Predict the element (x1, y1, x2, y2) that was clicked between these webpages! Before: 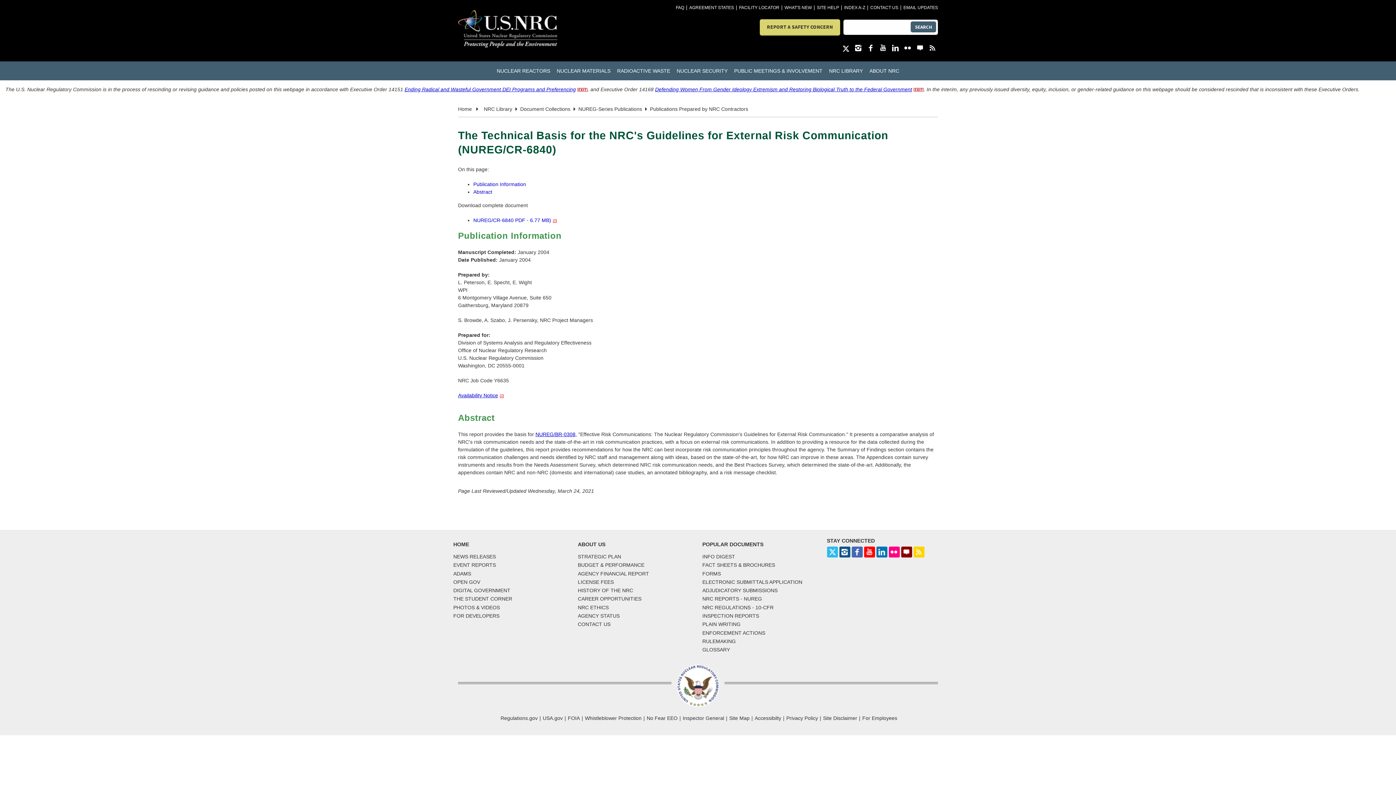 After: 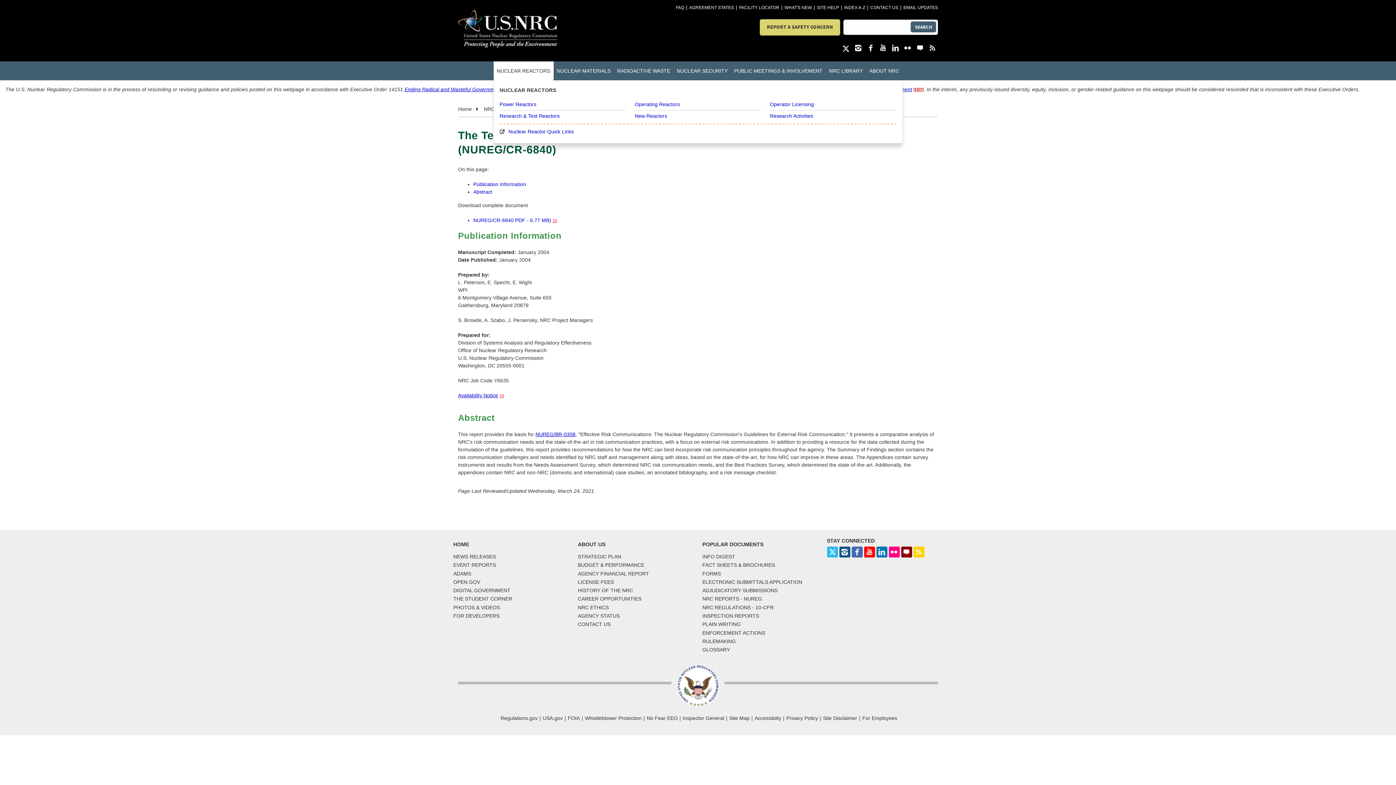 Action: label: NUCLEAR REACTORS bbox: (493, 61, 553, 80)